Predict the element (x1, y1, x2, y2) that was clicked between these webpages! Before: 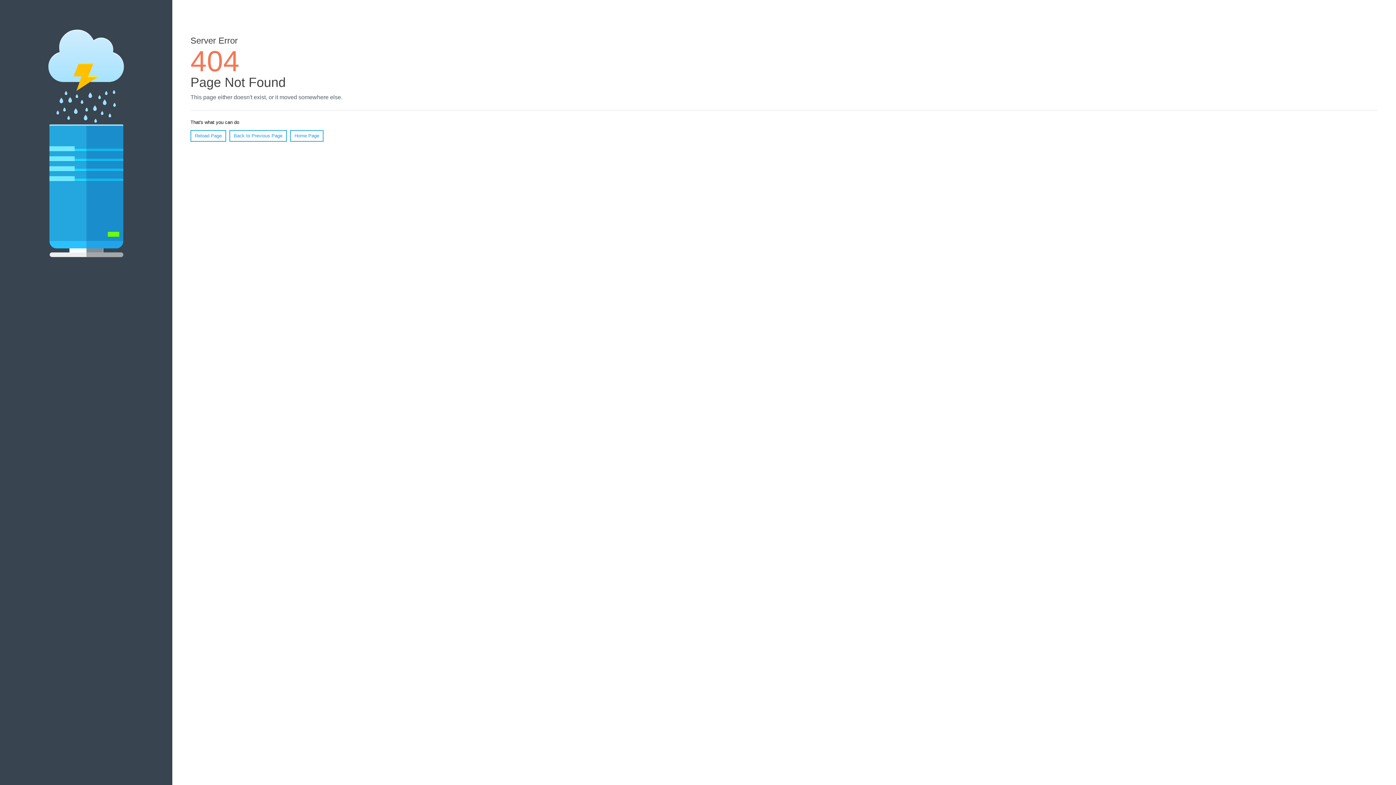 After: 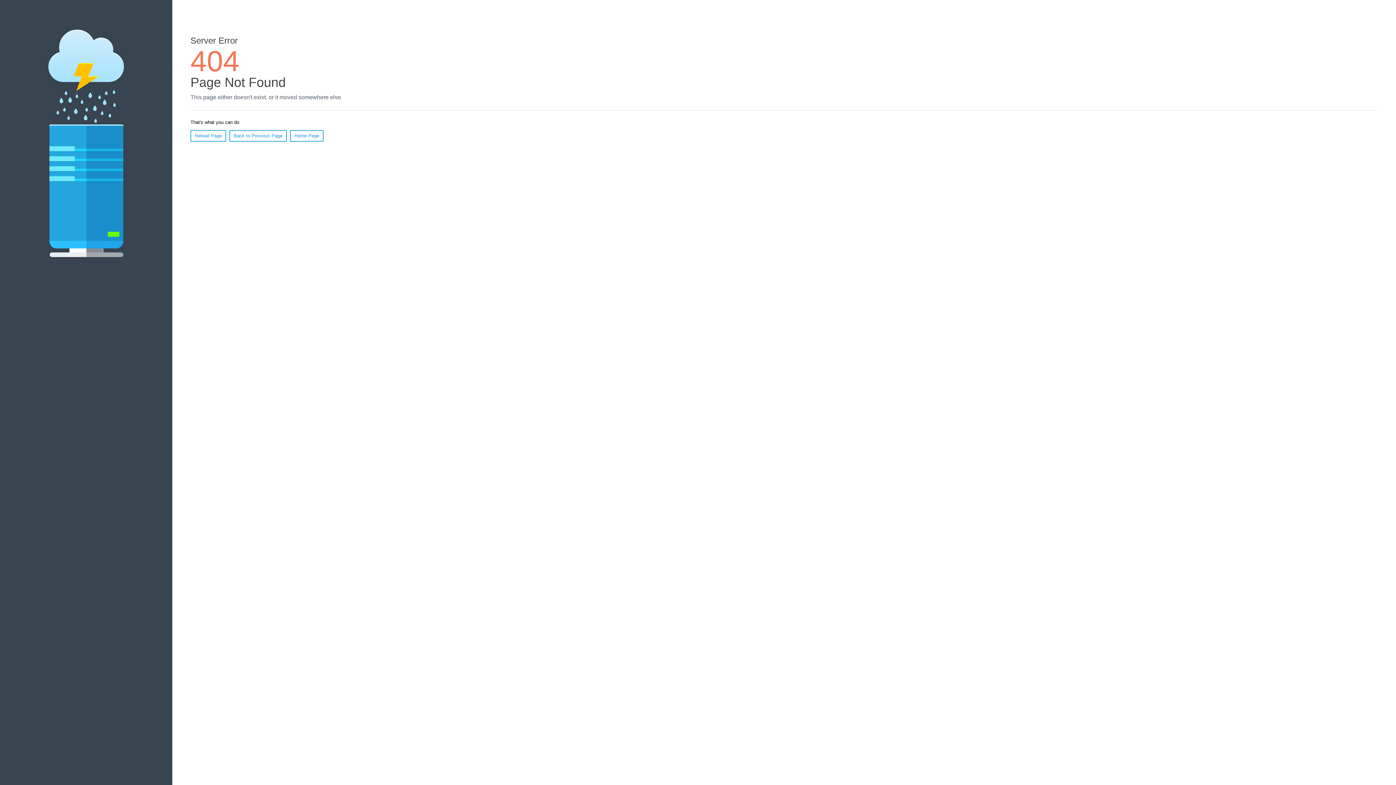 Action: label: Reload Page bbox: (190, 130, 226, 141)